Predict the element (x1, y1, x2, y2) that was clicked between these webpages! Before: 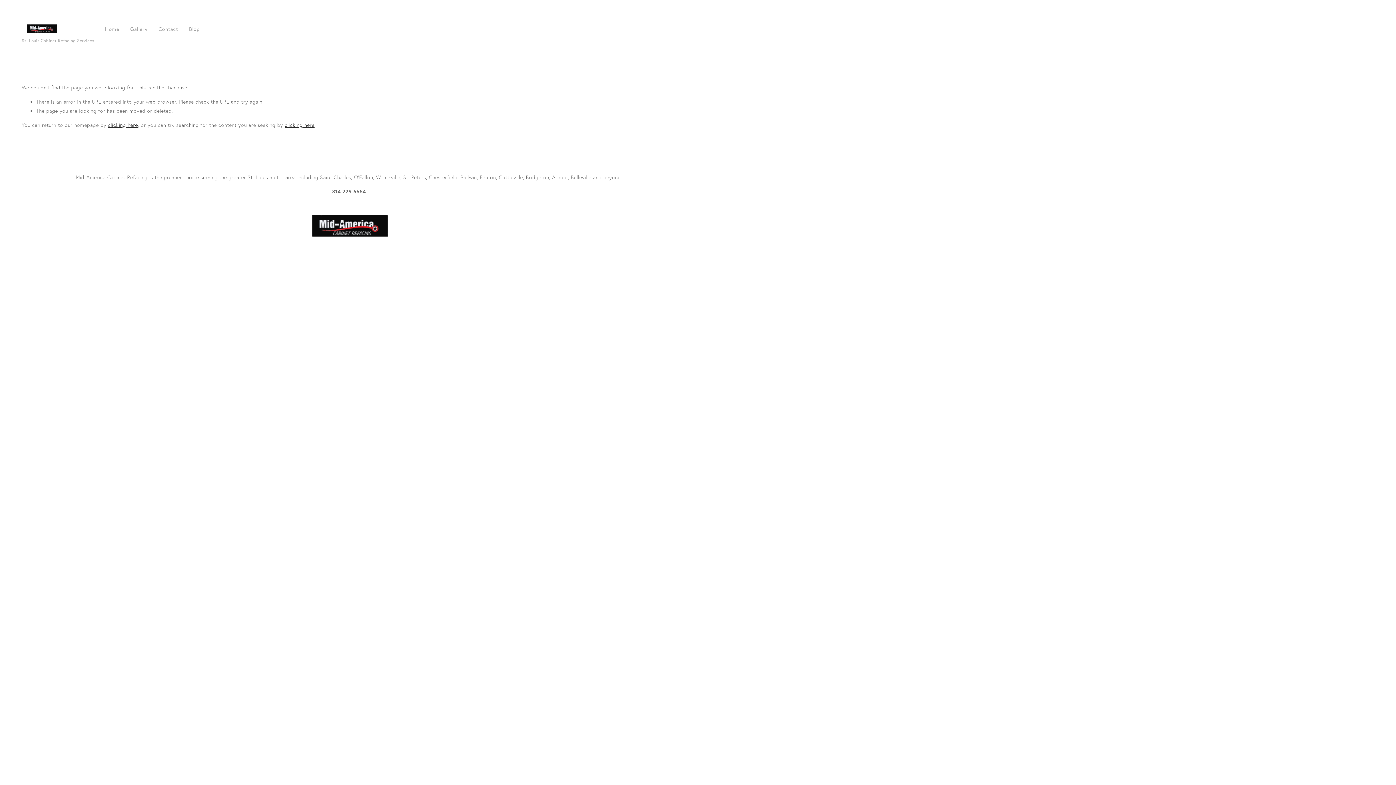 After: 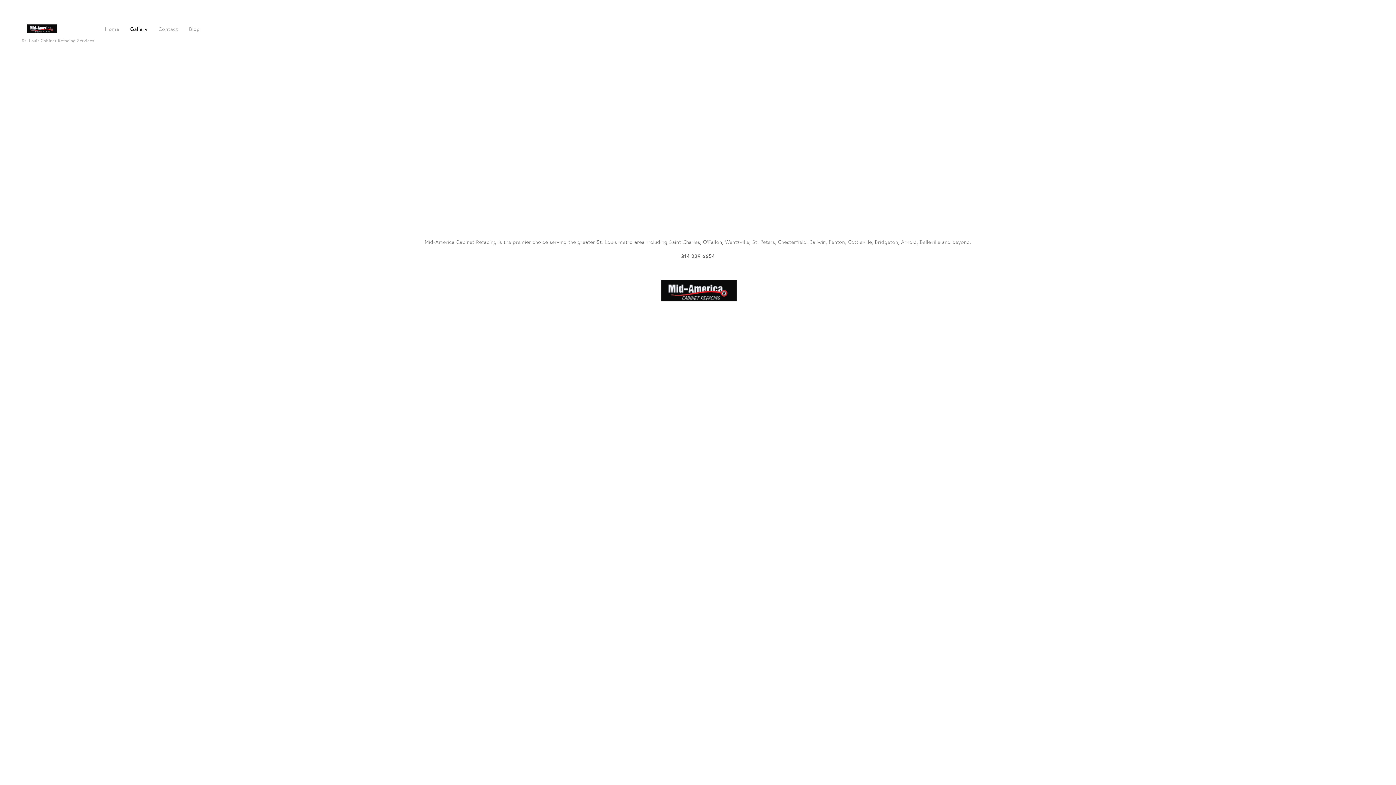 Action: label: Gallery bbox: (130, 21, 147, 36)